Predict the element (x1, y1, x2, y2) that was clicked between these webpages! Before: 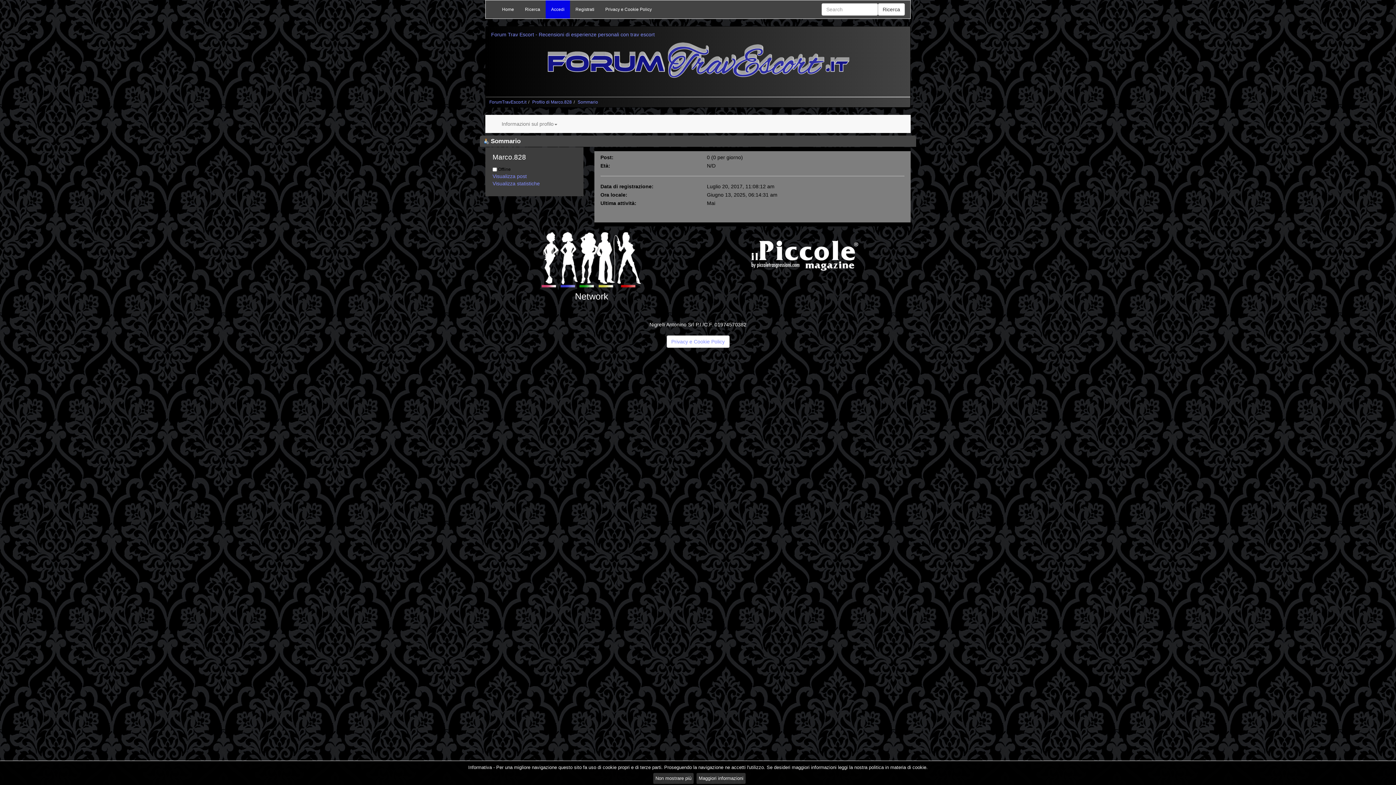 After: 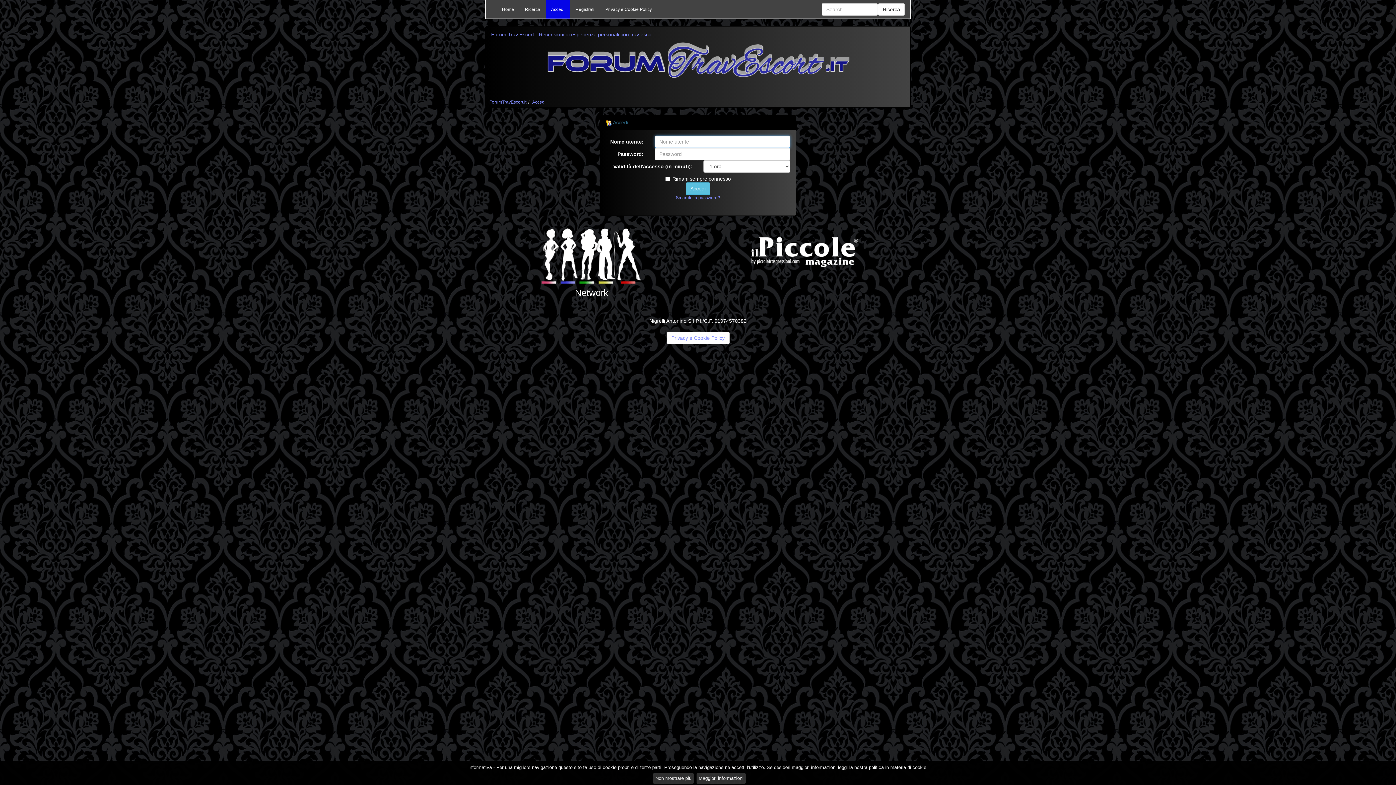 Action: bbox: (545, 0, 570, 18) label: Accedi